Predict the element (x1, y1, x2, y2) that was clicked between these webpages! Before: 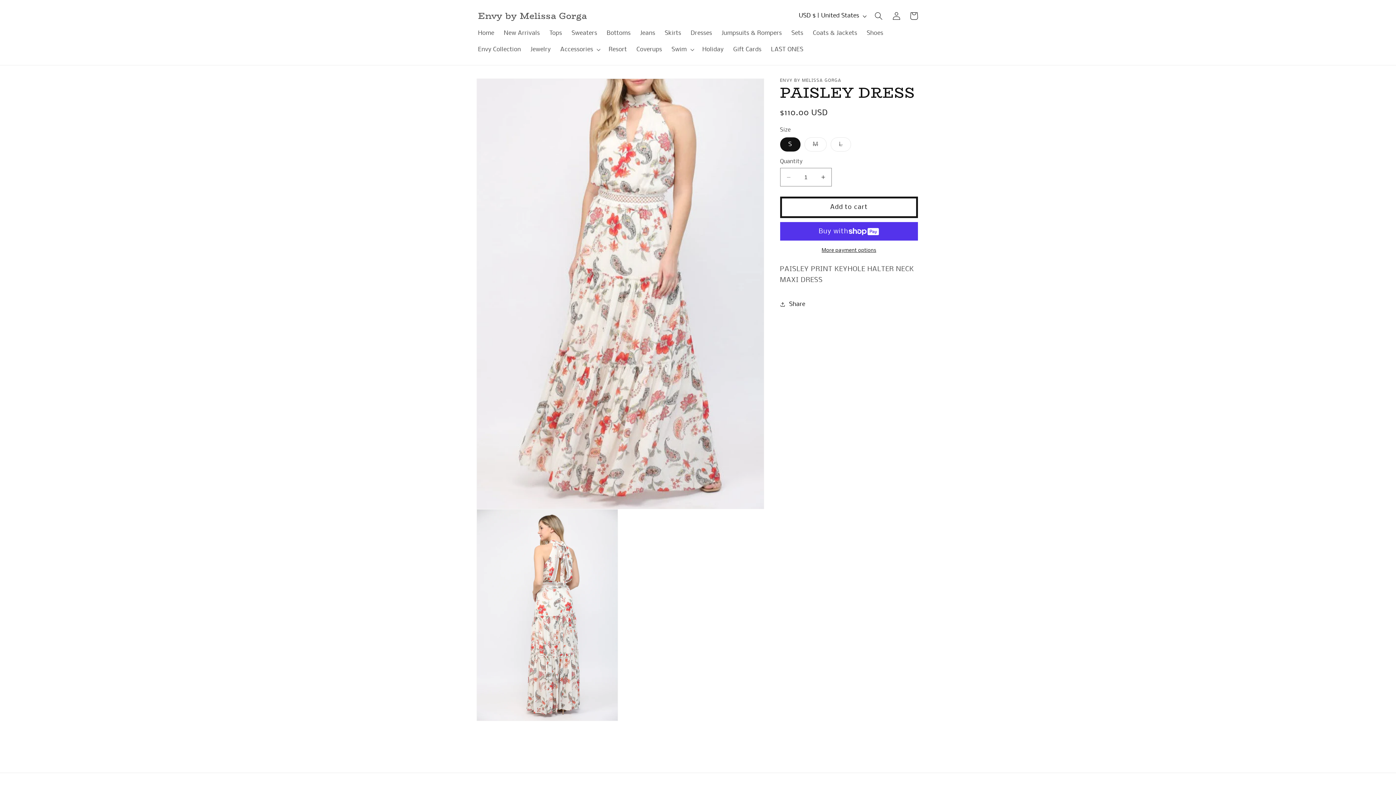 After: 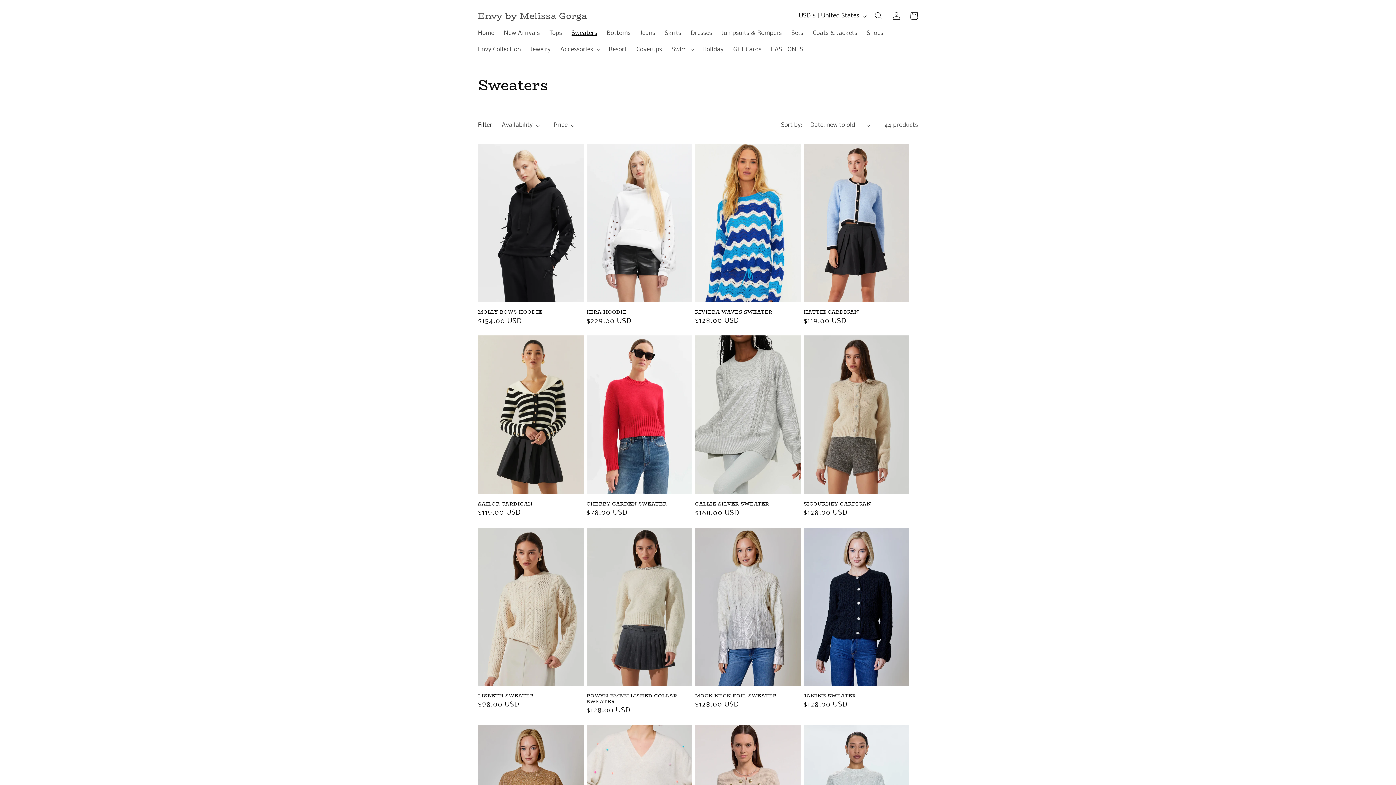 Action: bbox: (566, 24, 602, 41) label: Sweaters